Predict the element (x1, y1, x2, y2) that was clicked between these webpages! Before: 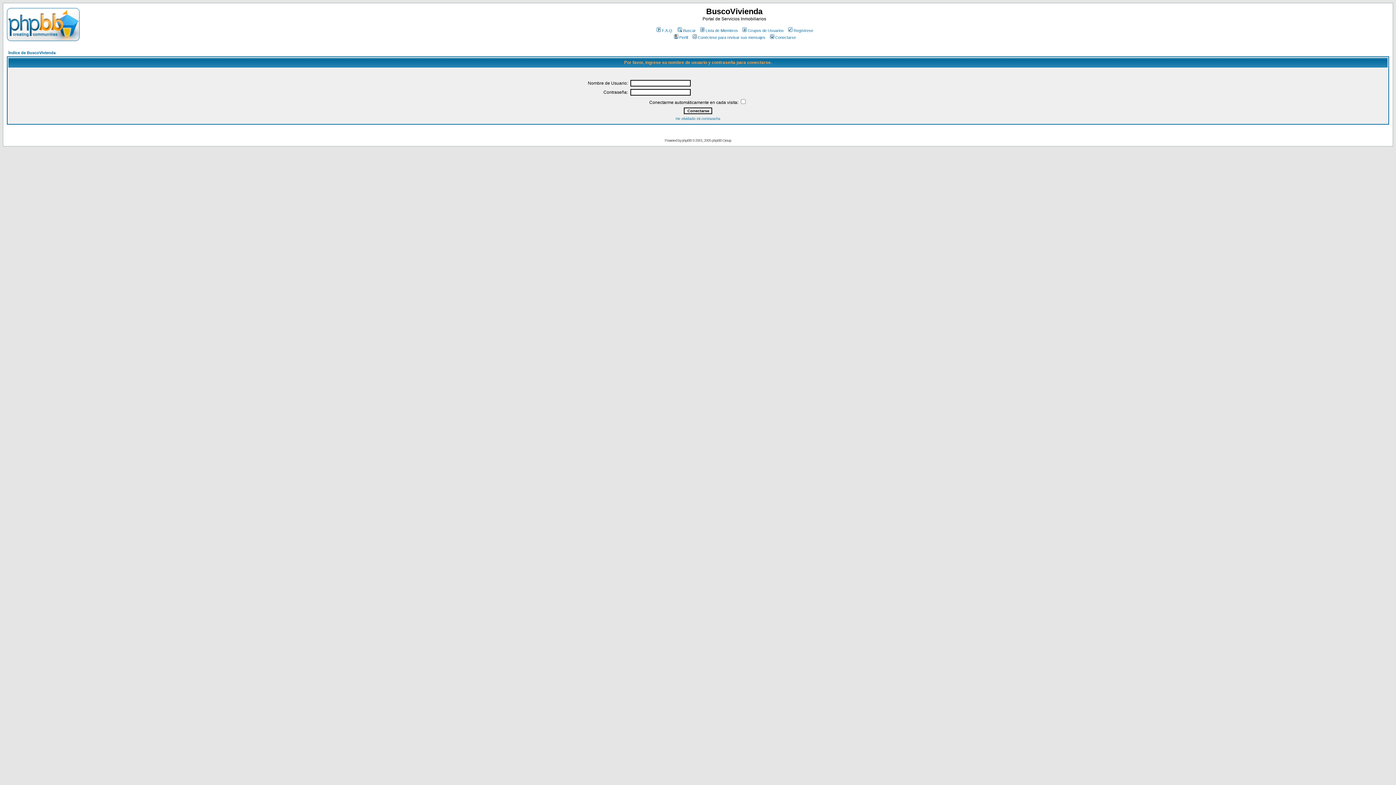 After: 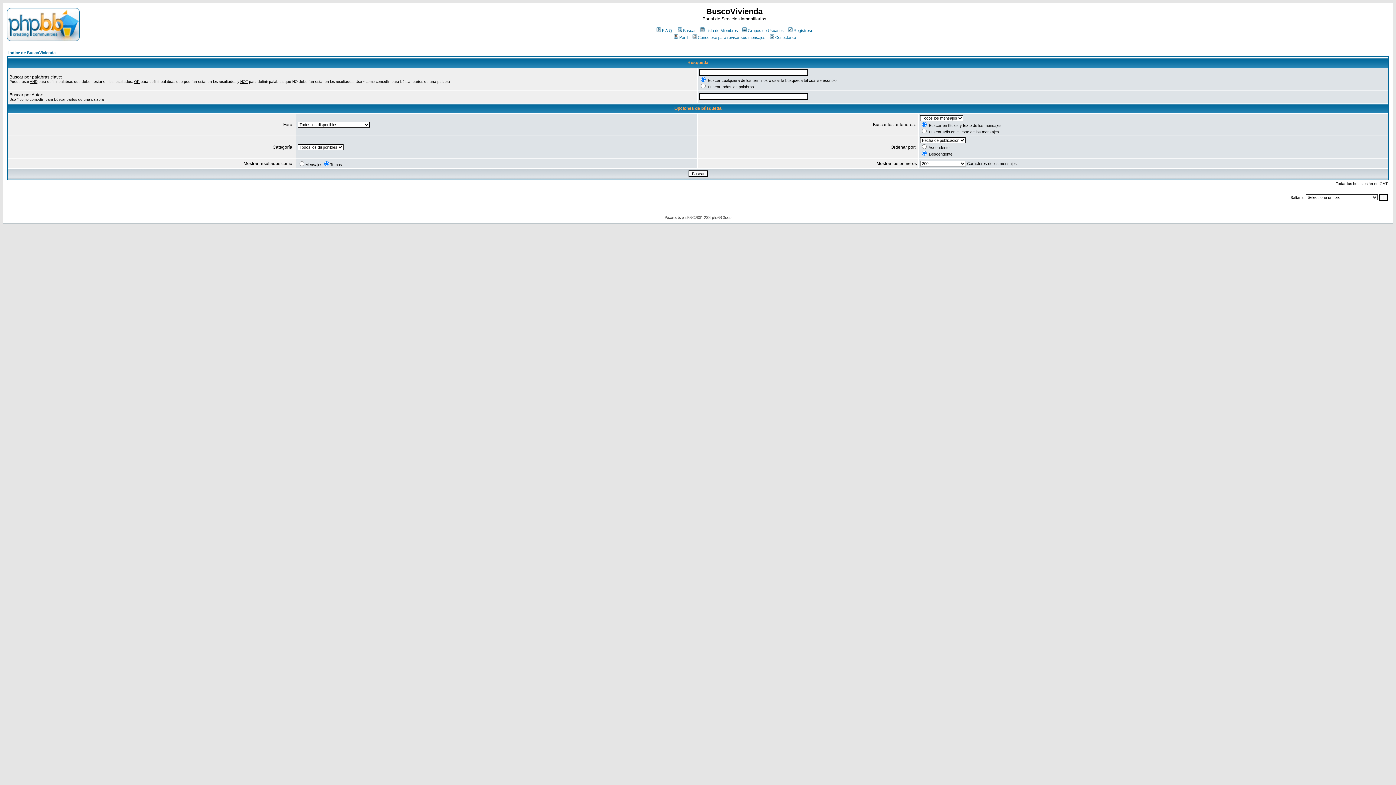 Action: bbox: (676, 28, 696, 32) label: Buscar